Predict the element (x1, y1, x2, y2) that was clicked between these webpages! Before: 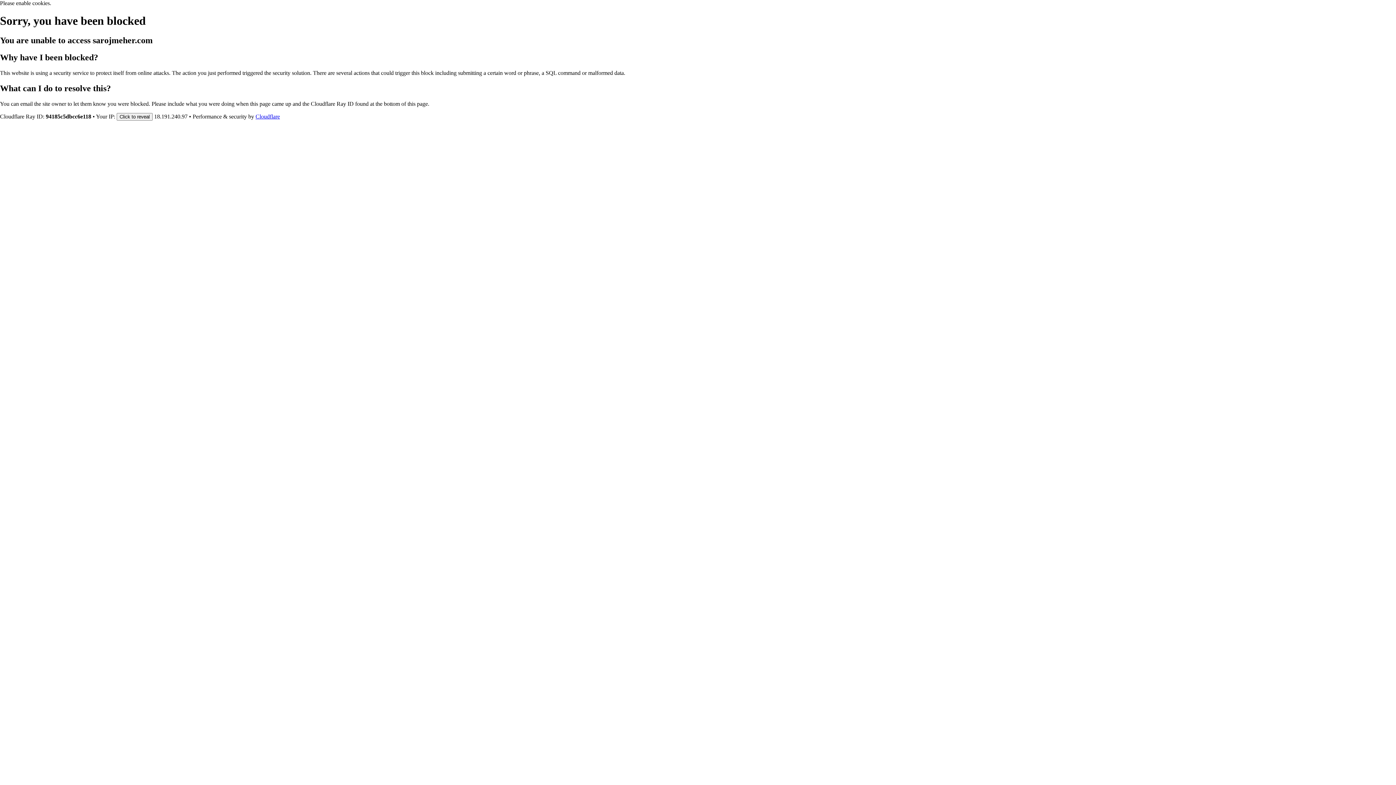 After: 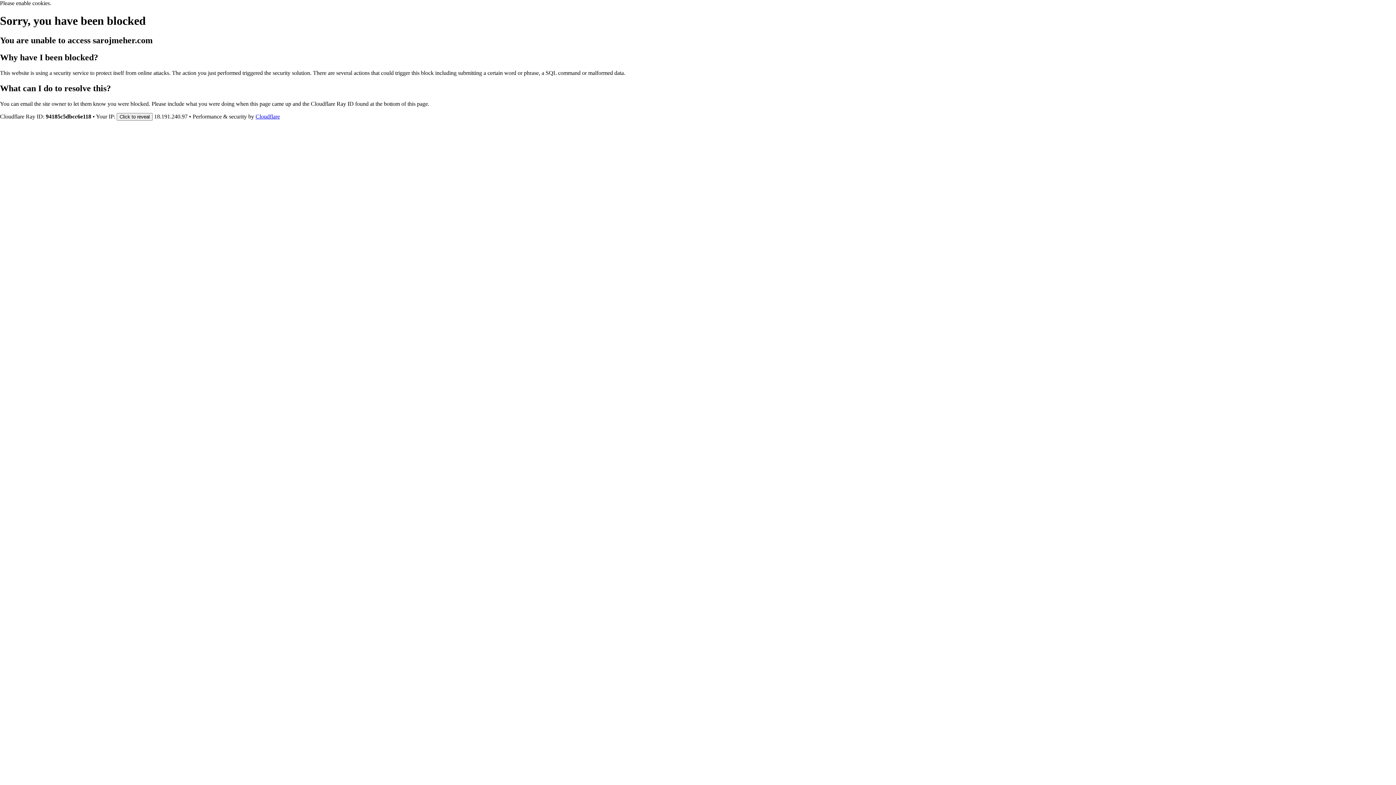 Action: bbox: (255, 113, 280, 119) label: Cloudflare